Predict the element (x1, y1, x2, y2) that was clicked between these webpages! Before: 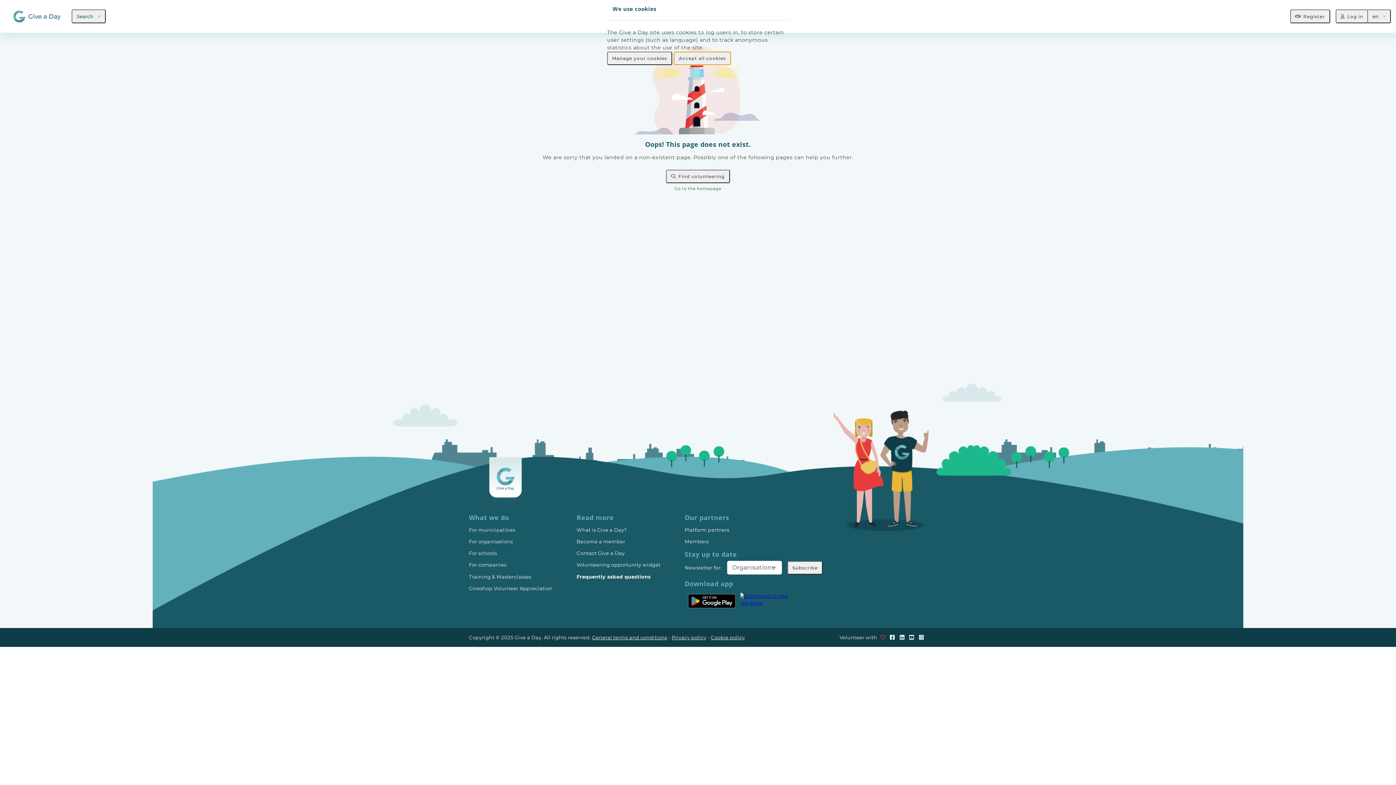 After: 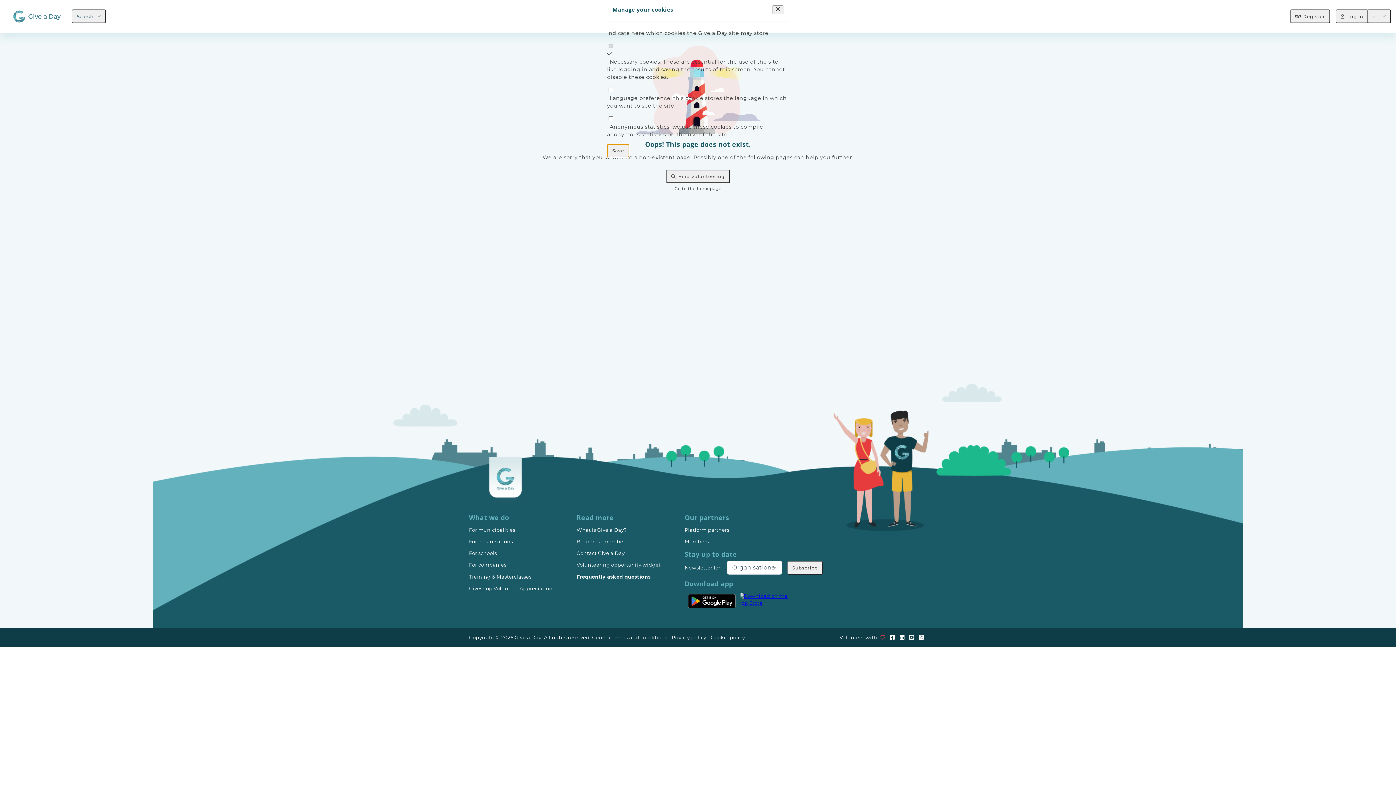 Action: bbox: (607, 51, 672, 65) label: Manage your cookies